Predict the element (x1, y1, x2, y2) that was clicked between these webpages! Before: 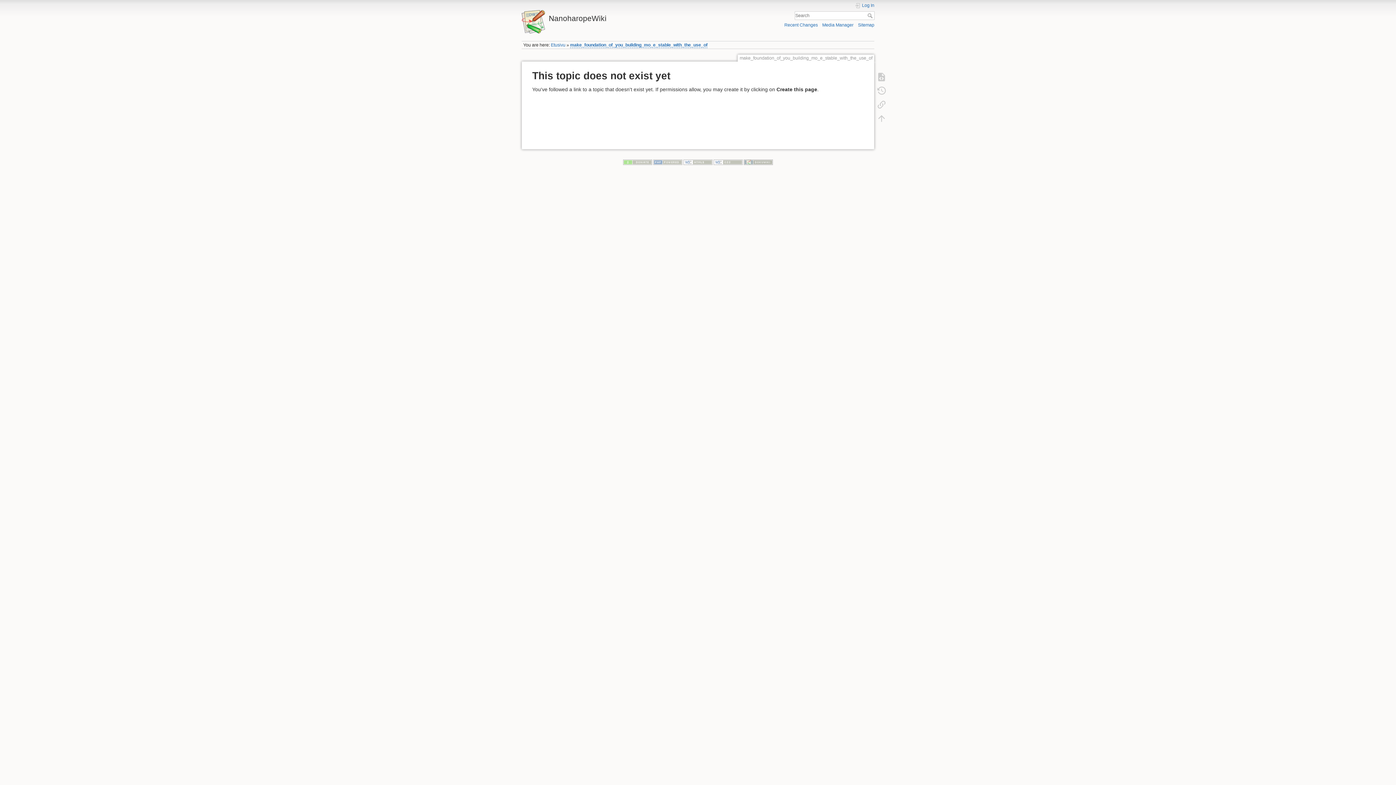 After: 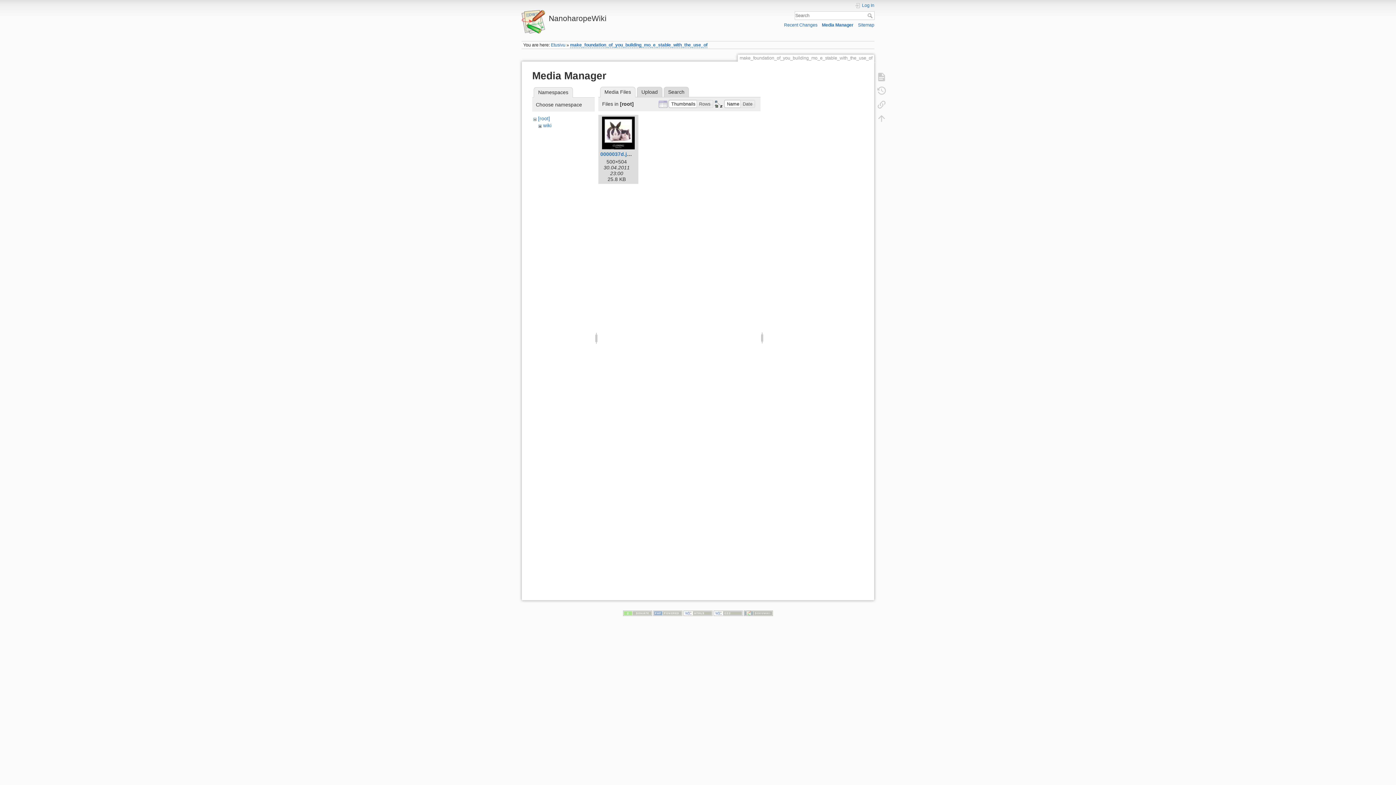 Action: label: Media Manager bbox: (822, 22, 853, 27)